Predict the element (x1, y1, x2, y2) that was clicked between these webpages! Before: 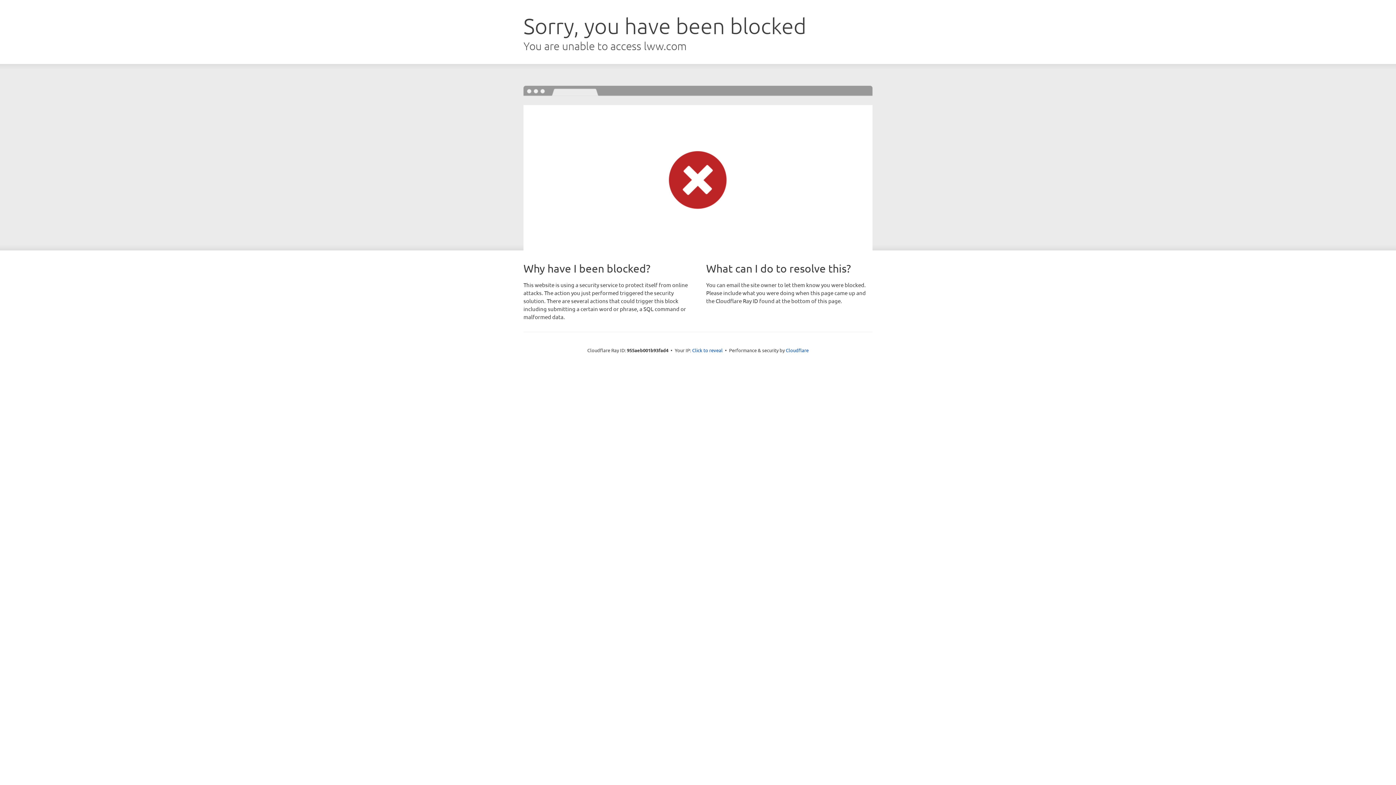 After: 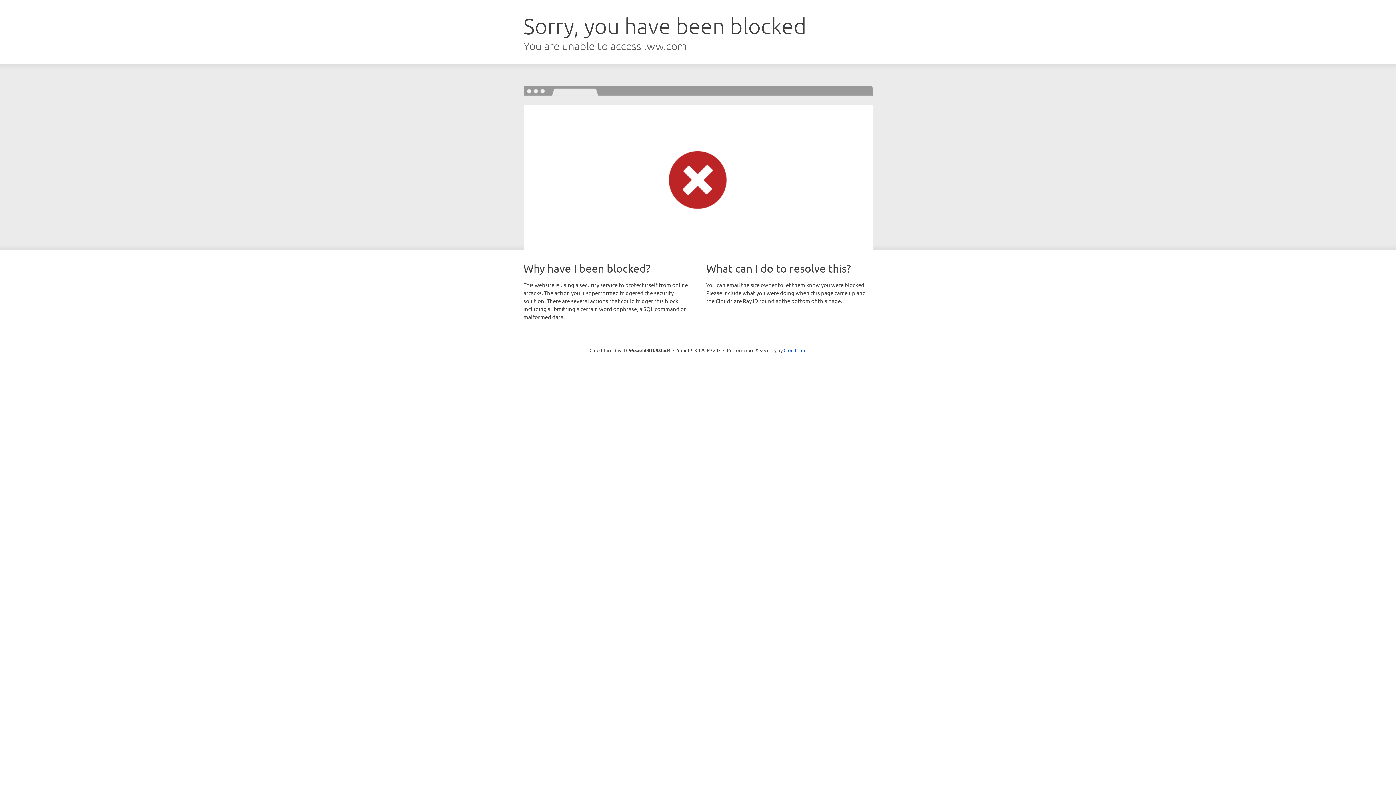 Action: label: Click to reveal bbox: (692, 346, 722, 353)